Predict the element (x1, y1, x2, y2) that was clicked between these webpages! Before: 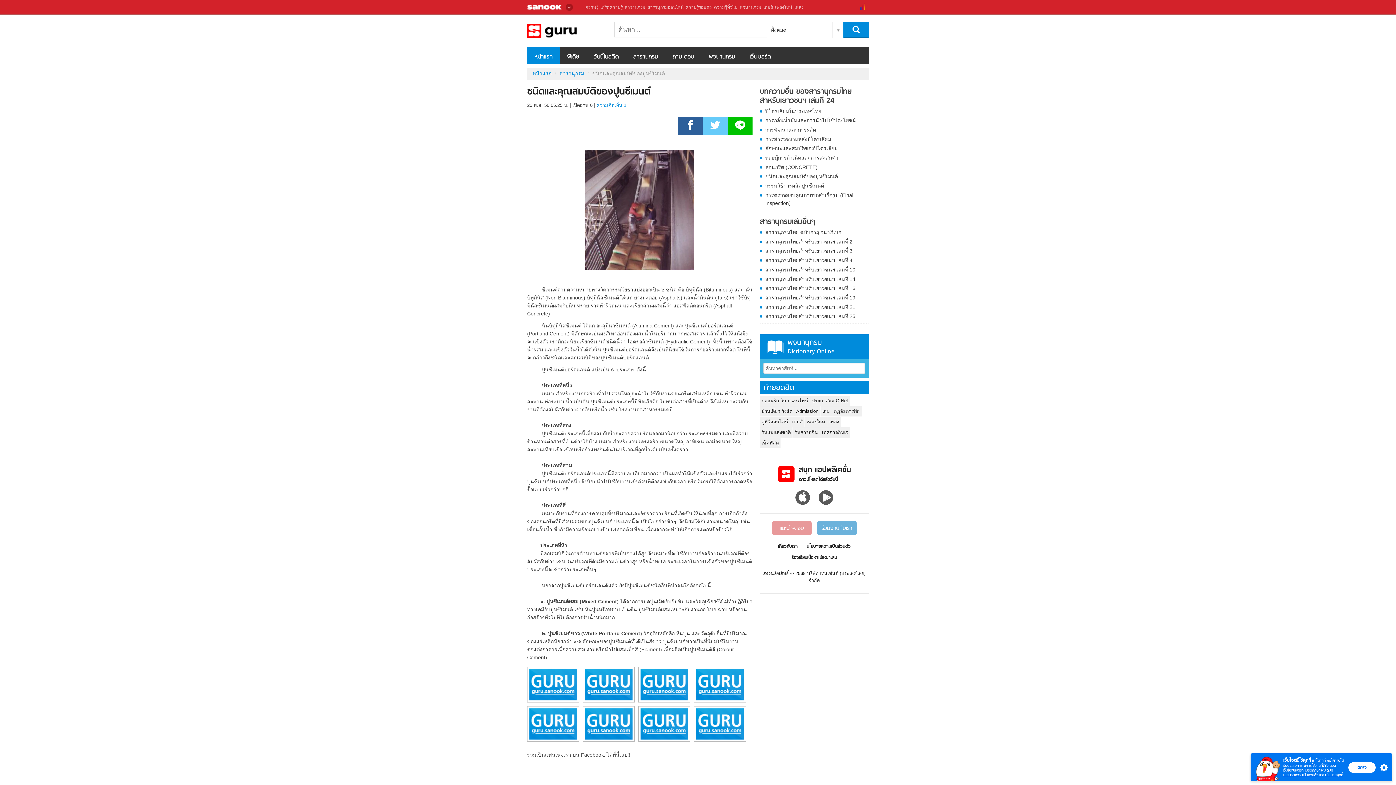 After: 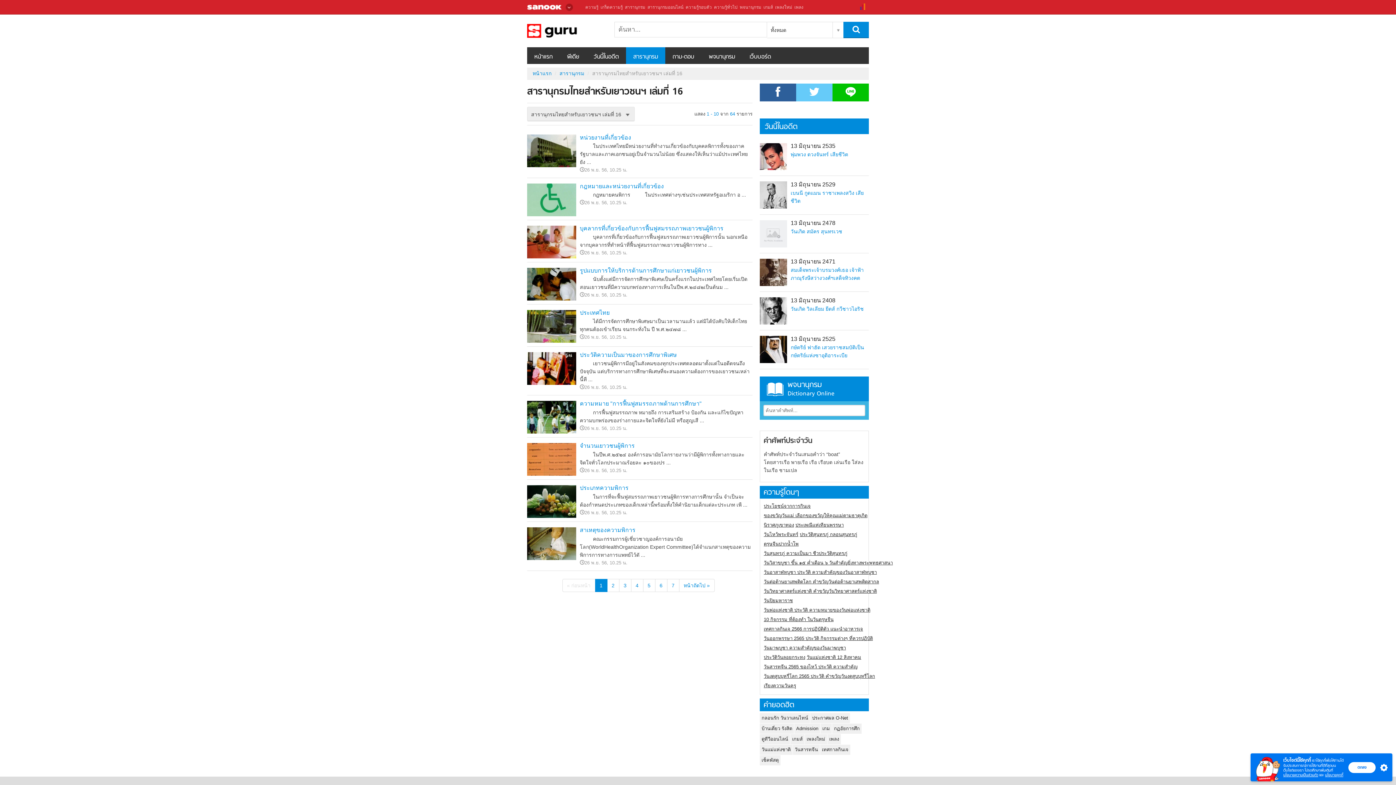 Action: label: สารานุกรมไทยสำหรับเยาวชนฯ เล่มที่ 16 bbox: (760, 284, 869, 292)